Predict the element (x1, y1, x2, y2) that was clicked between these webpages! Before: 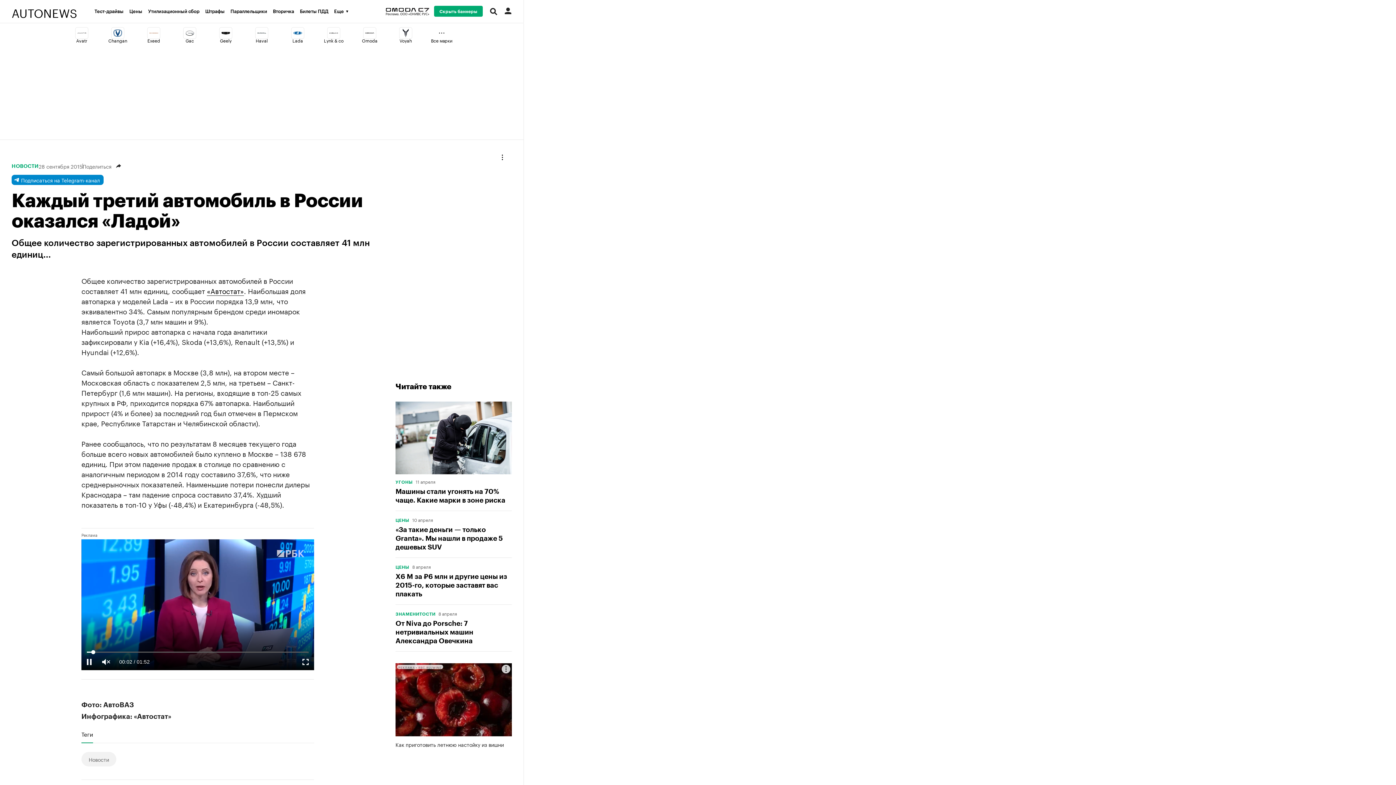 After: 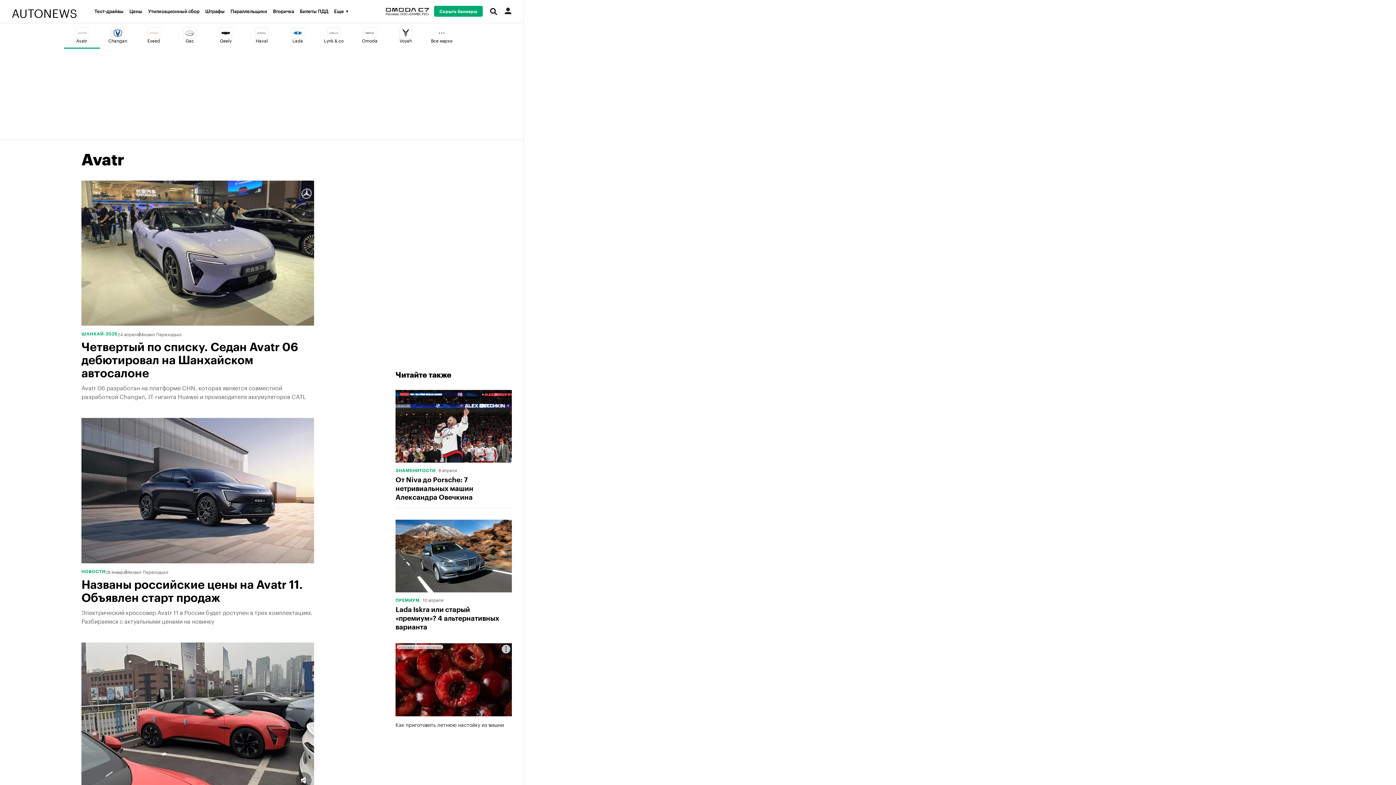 Action: label: Avatr bbox: (63, 23, 99, 48)